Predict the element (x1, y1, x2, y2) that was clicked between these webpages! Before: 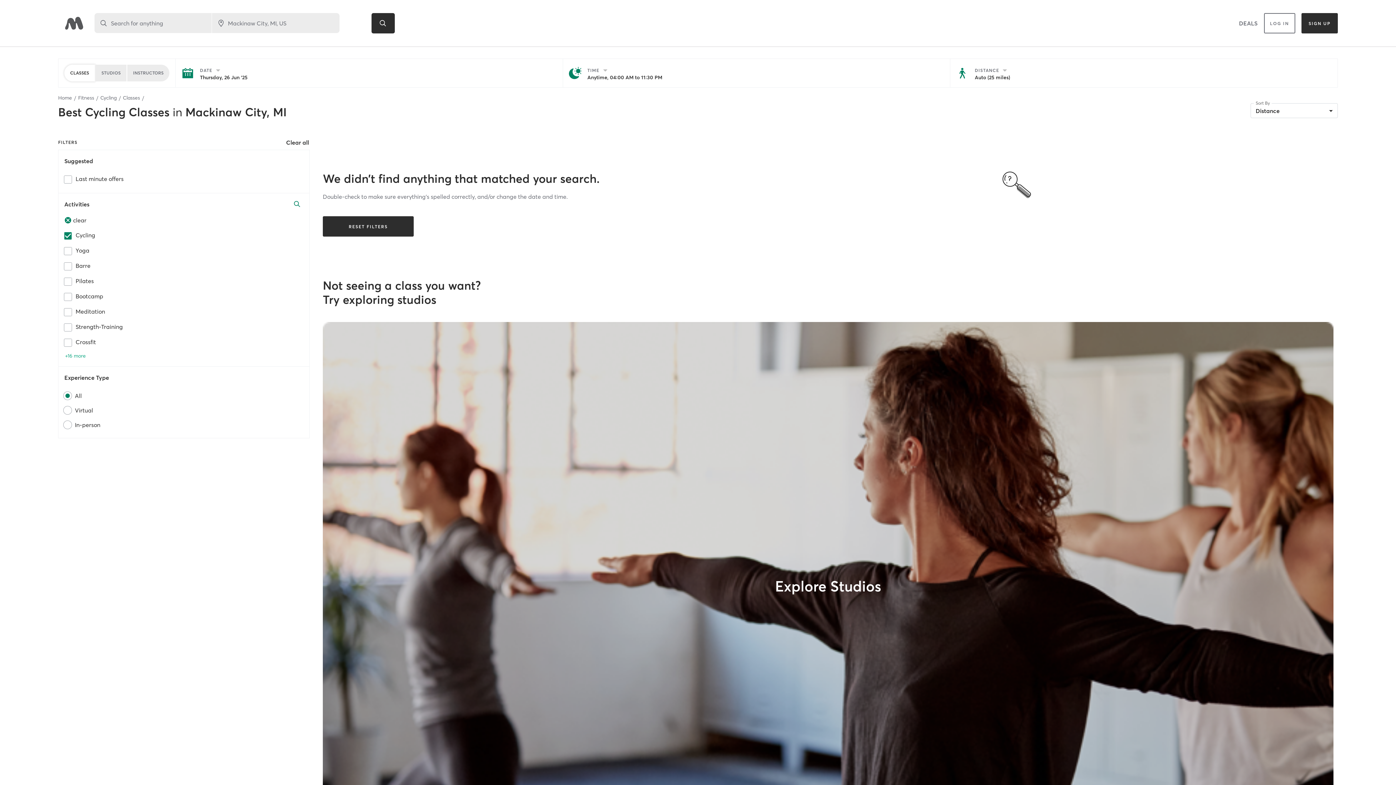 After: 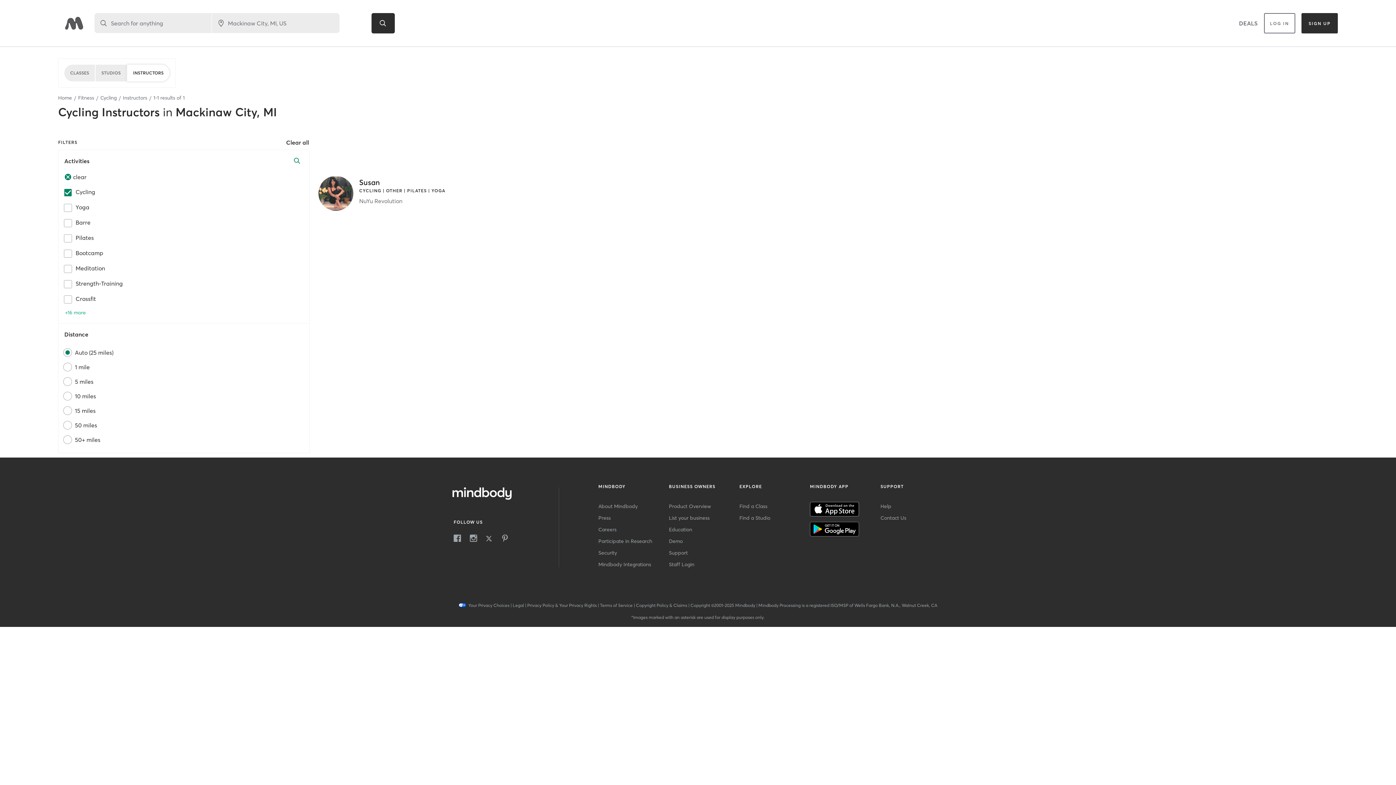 Action: bbox: (127, 64, 169, 81) label: INSTRUCTORS